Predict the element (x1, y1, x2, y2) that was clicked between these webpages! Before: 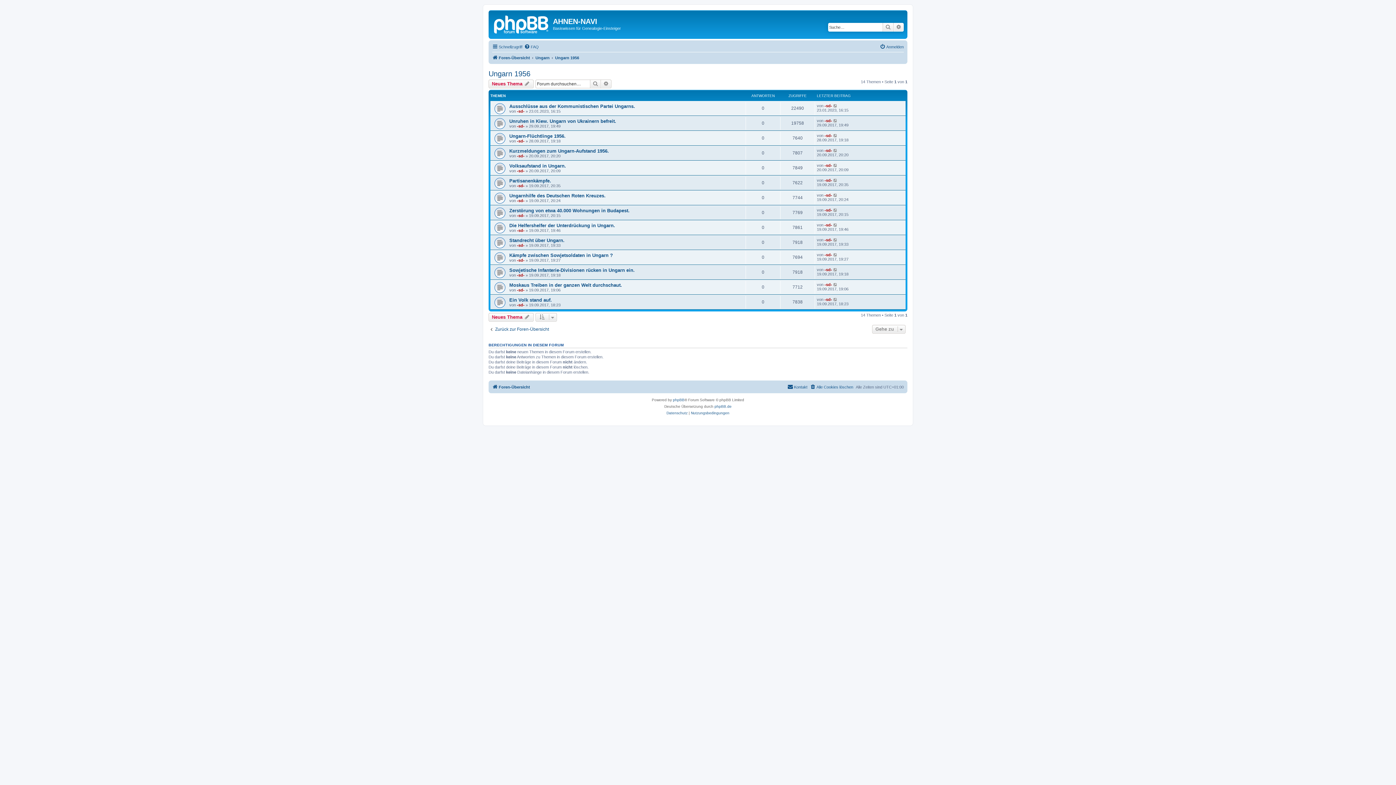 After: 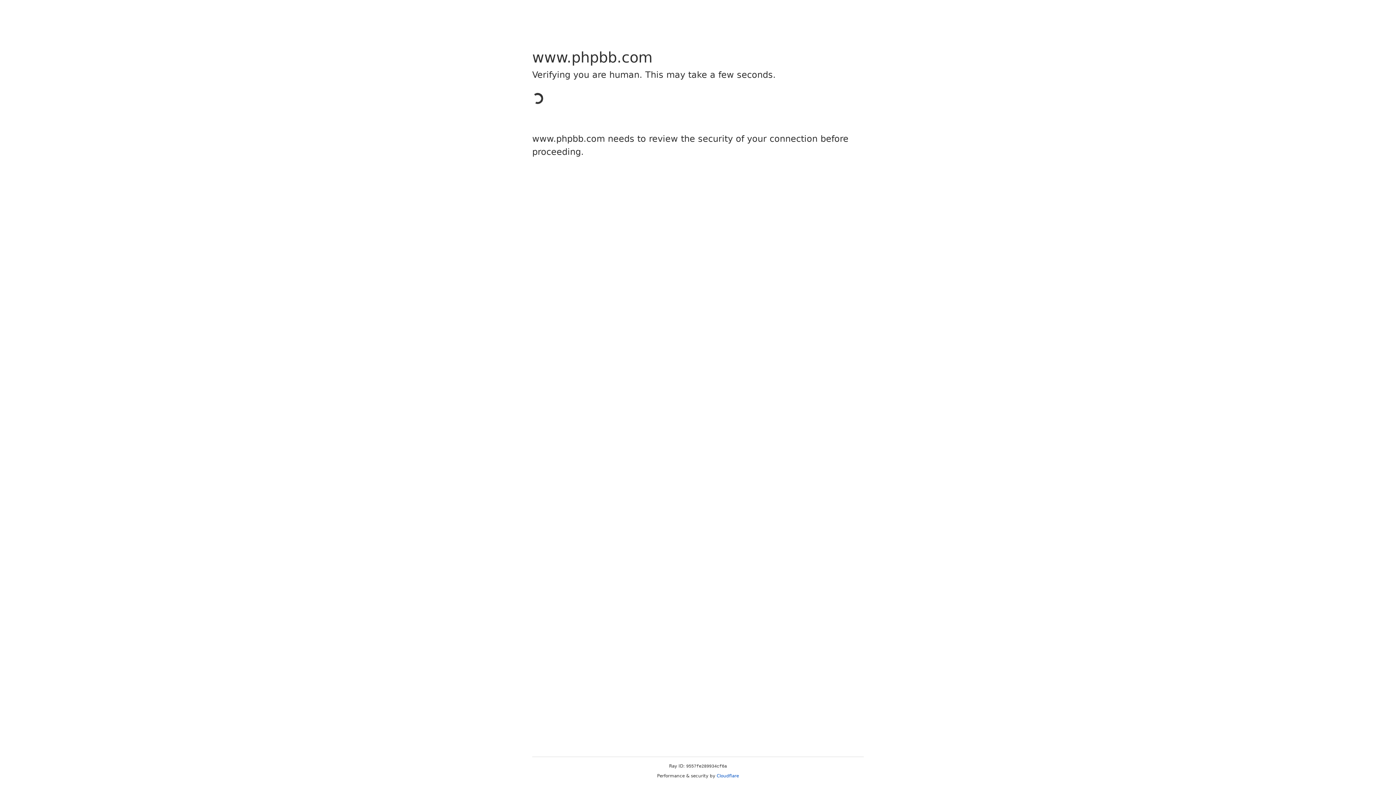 Action: bbox: (673, 397, 684, 403) label: phpBB